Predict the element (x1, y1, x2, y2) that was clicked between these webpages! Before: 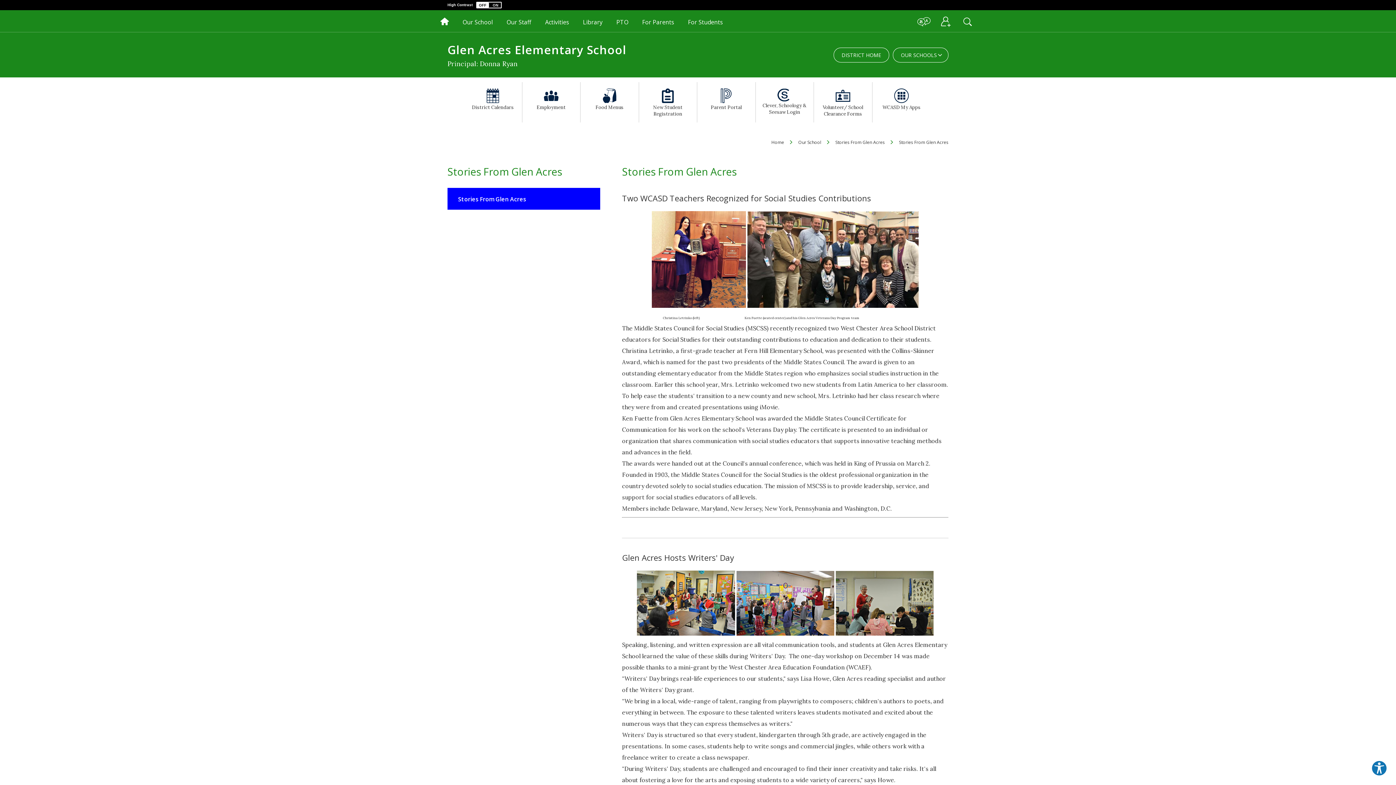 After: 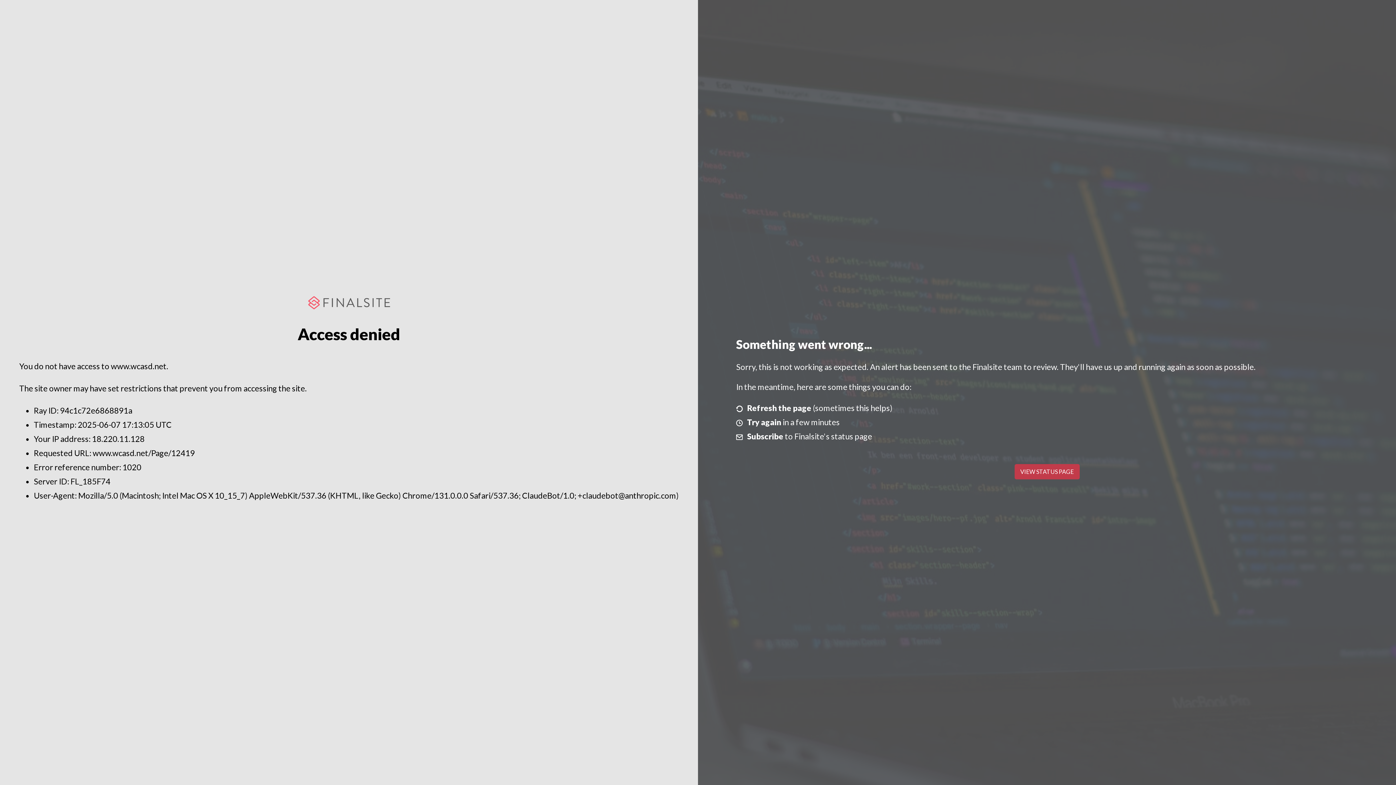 Action: bbox: (639, 82, 697, 122) label: New Student Registration